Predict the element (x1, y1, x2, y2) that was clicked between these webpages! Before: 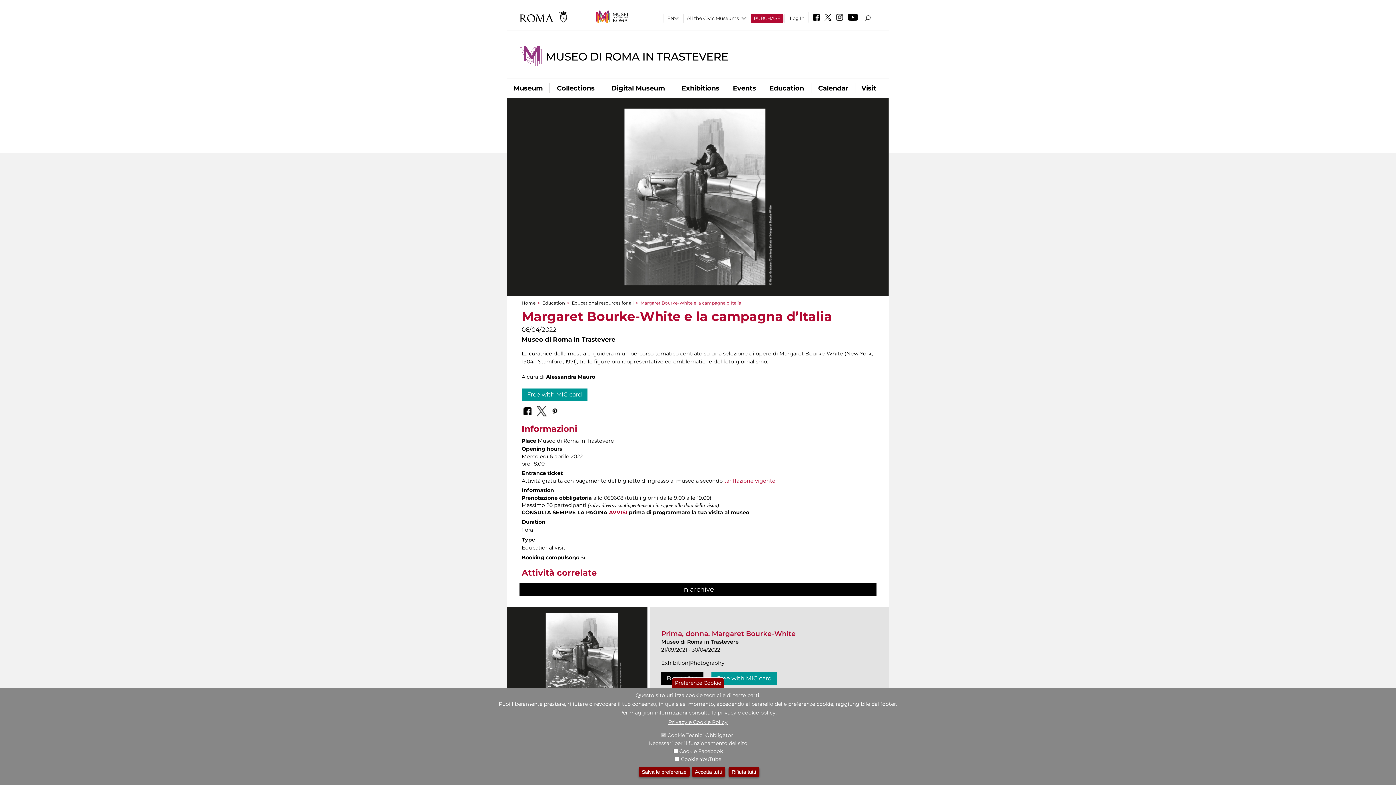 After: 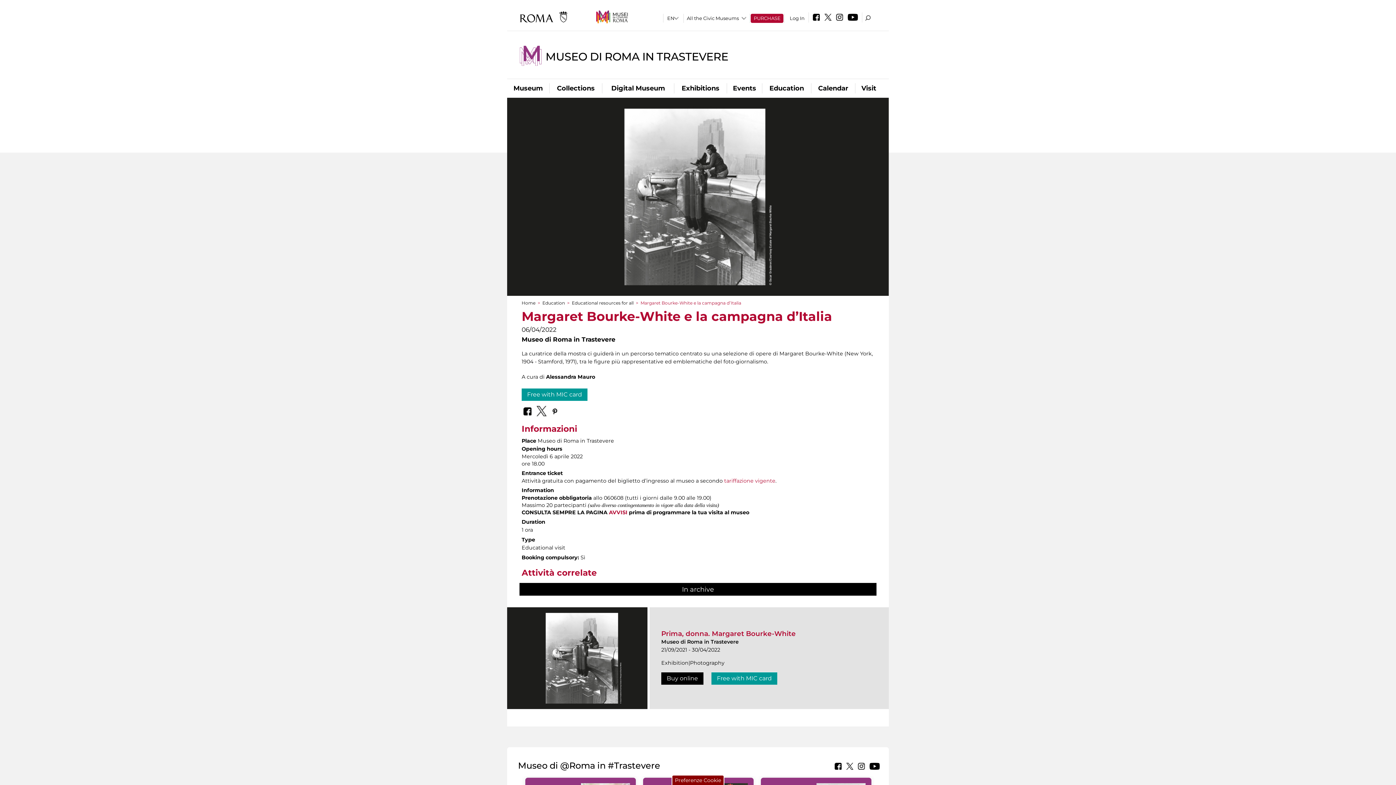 Action: label: Salva le preferenze bbox: (638, 767, 690, 777)